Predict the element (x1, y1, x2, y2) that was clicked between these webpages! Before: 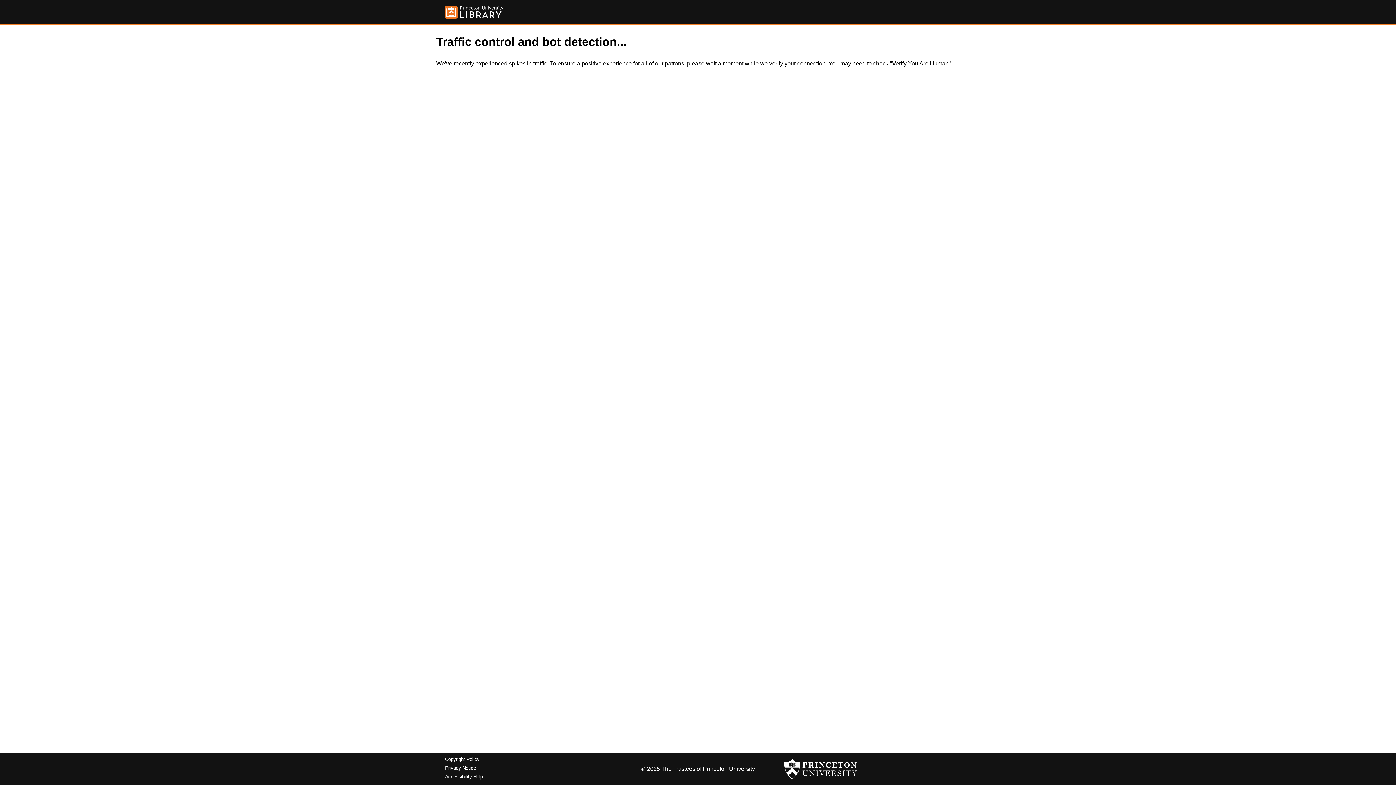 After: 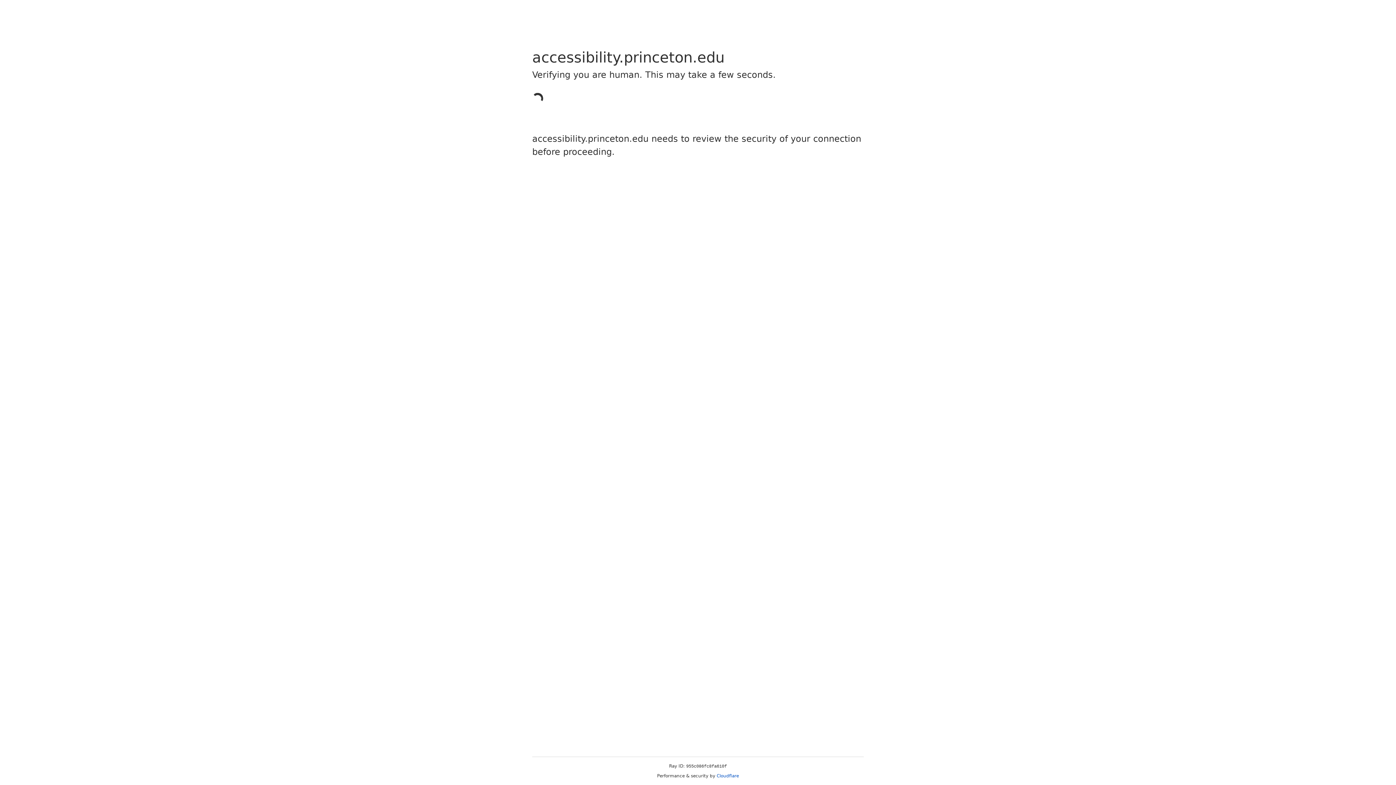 Action: label: Accessibility Help bbox: (445, 774, 482, 779)